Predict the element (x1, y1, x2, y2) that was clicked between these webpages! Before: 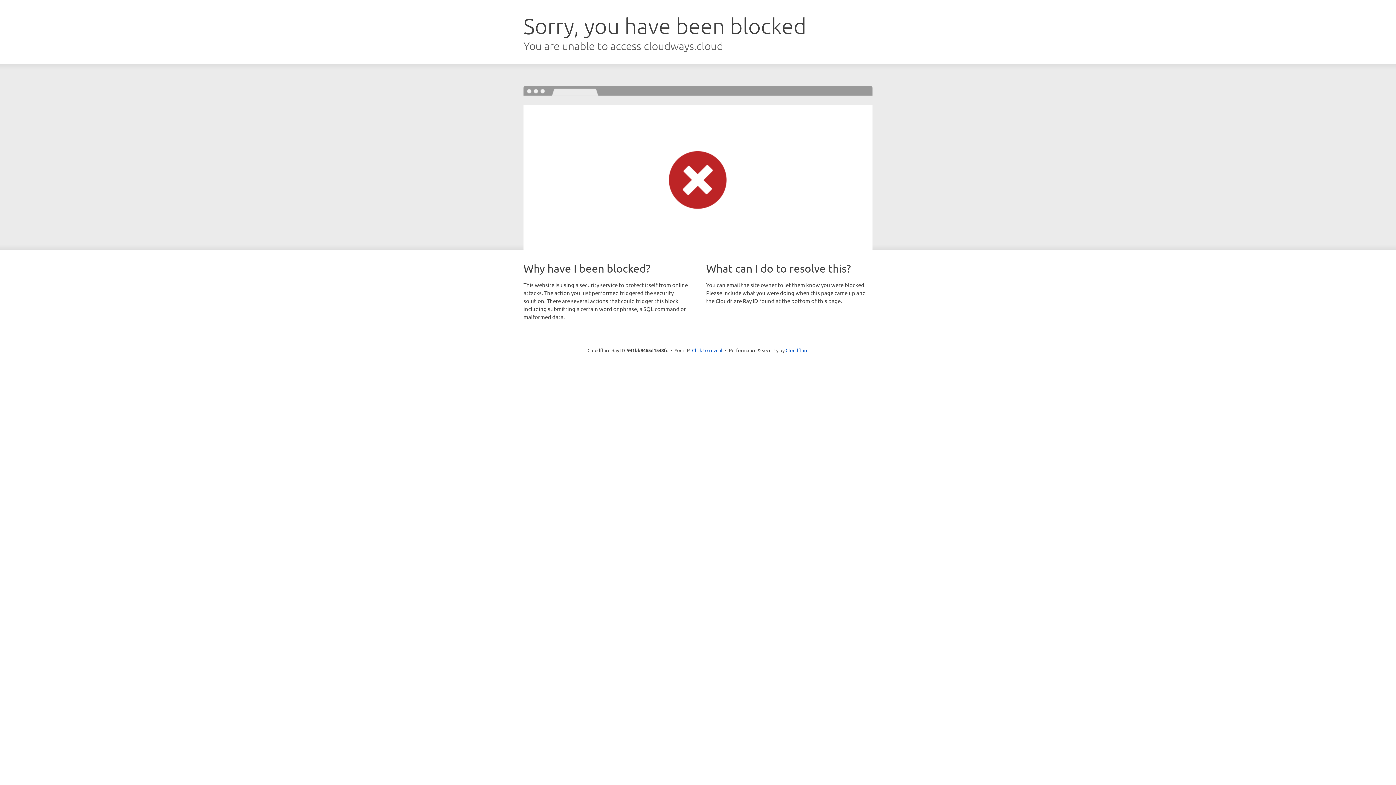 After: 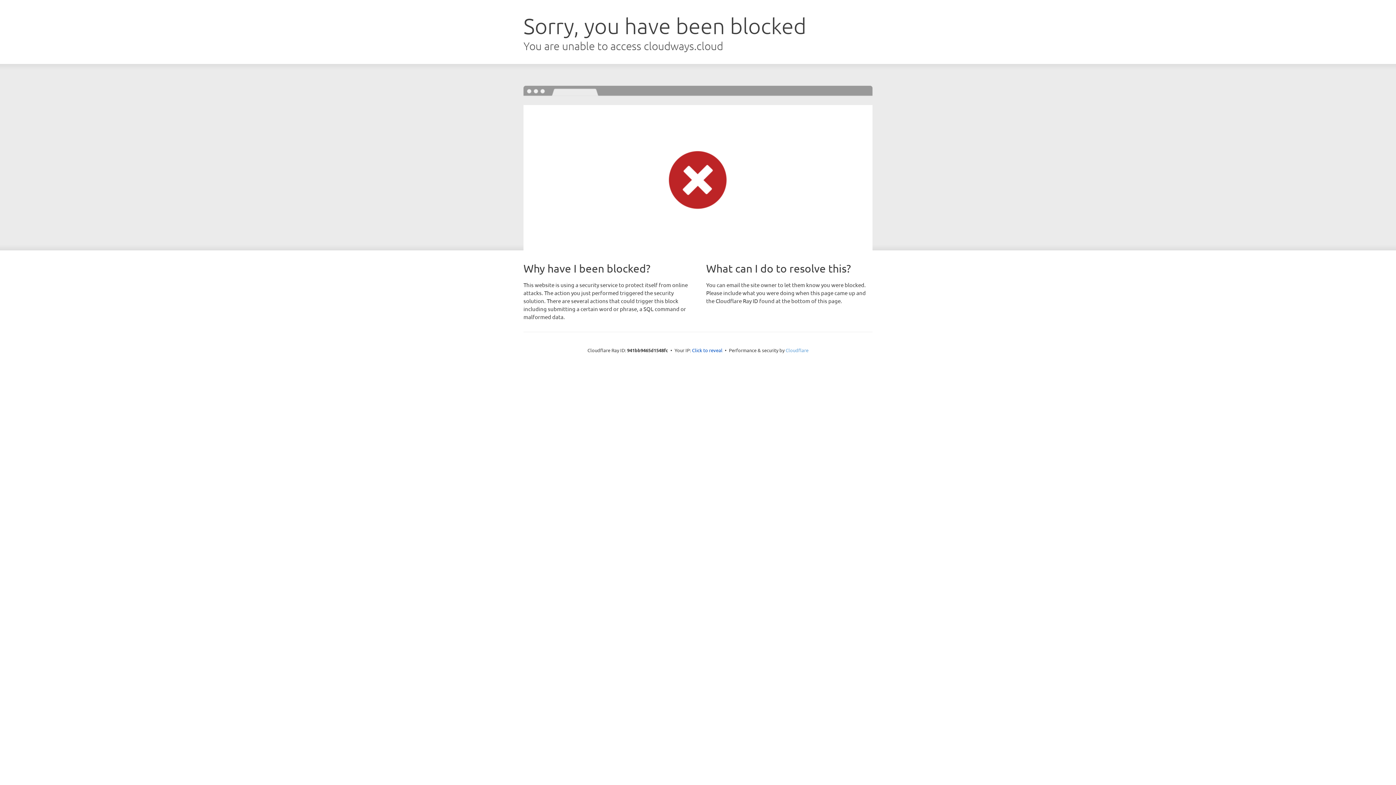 Action: label: Cloudflare bbox: (785, 347, 808, 353)